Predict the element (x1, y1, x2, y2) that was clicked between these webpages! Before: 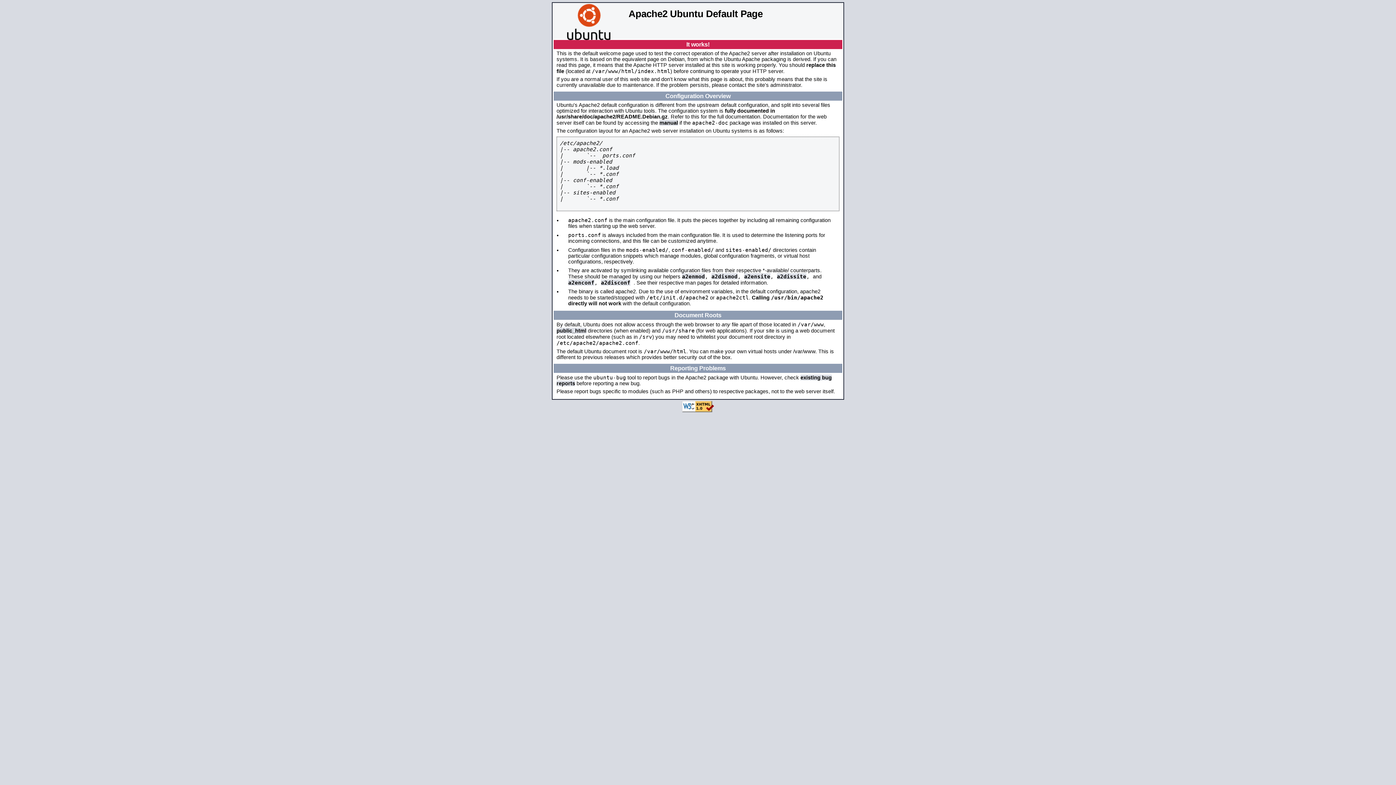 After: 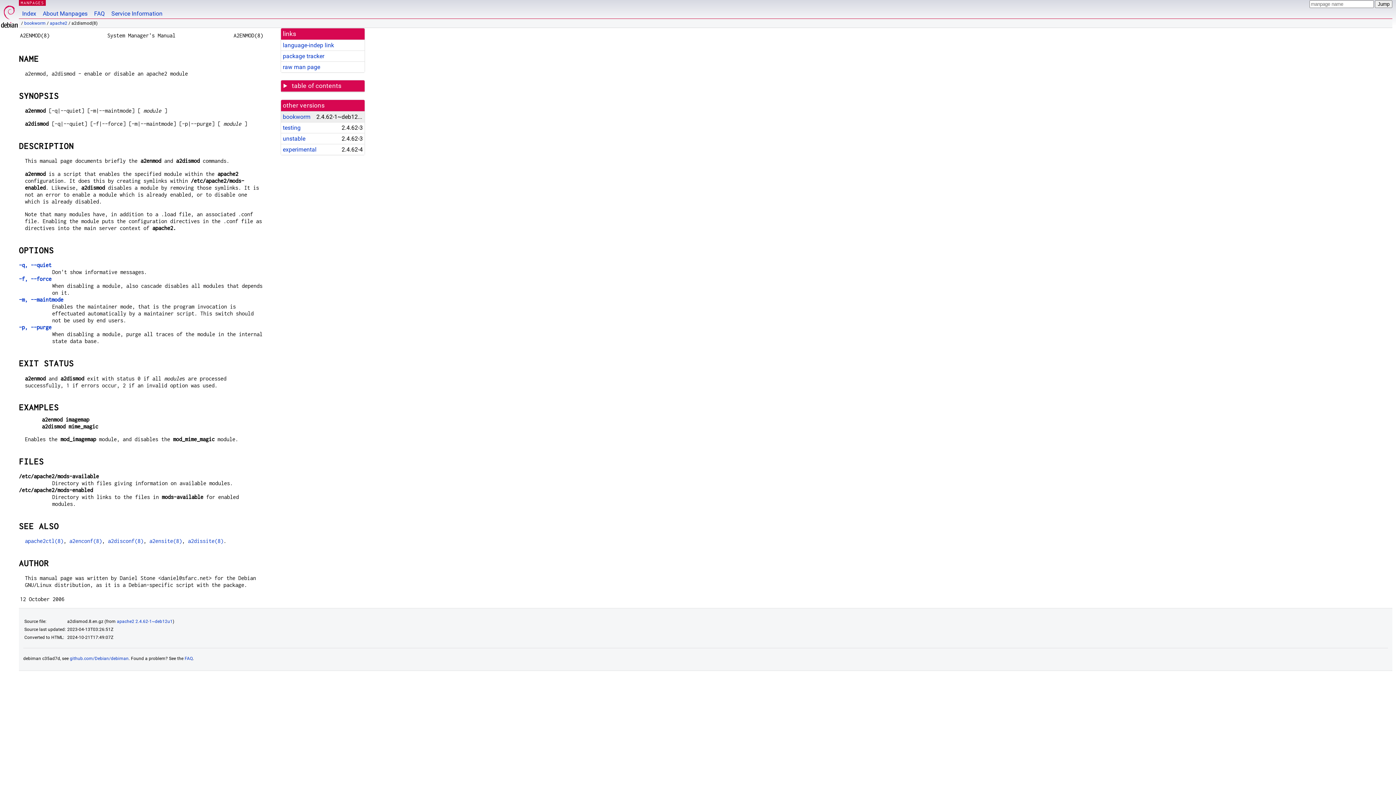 Action: label: a2dismod bbox: (711, 273, 737, 279)